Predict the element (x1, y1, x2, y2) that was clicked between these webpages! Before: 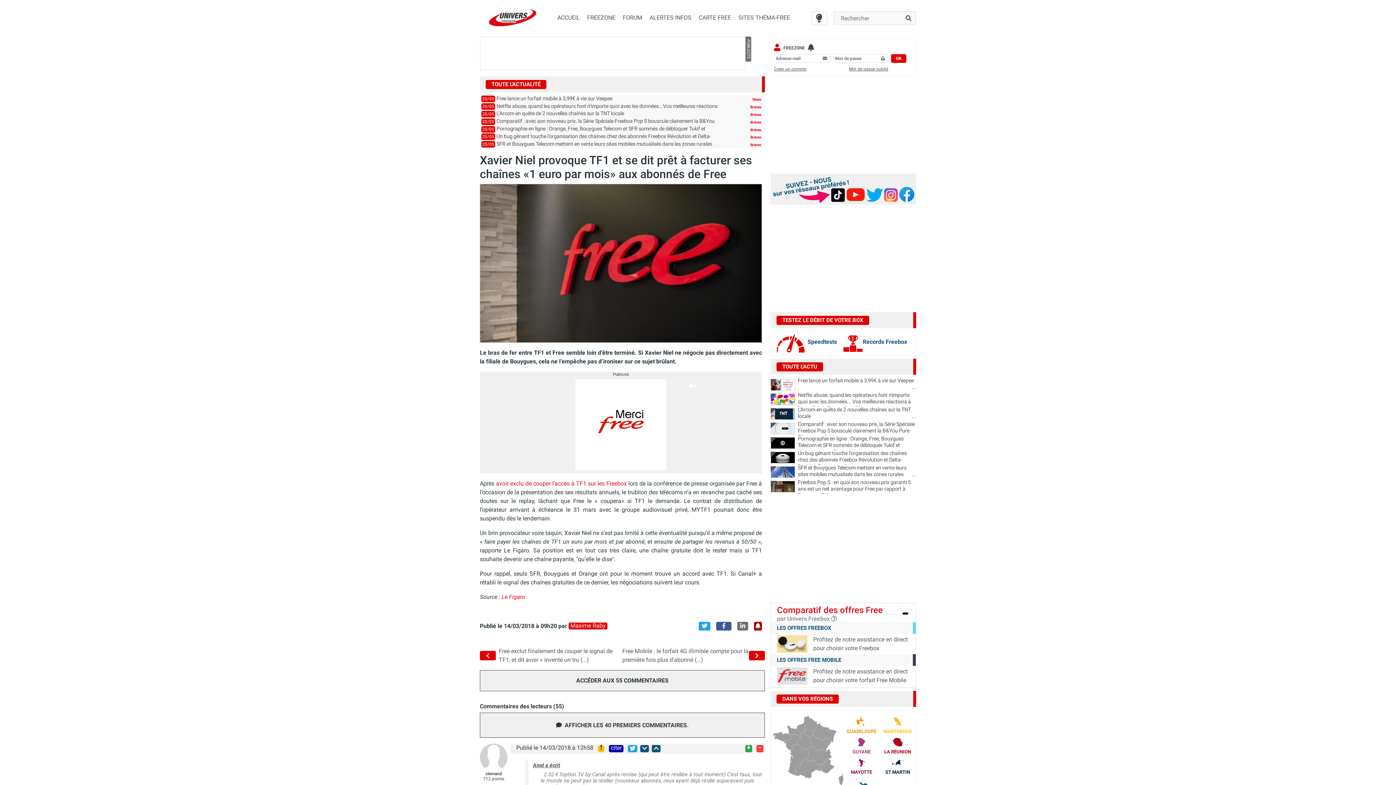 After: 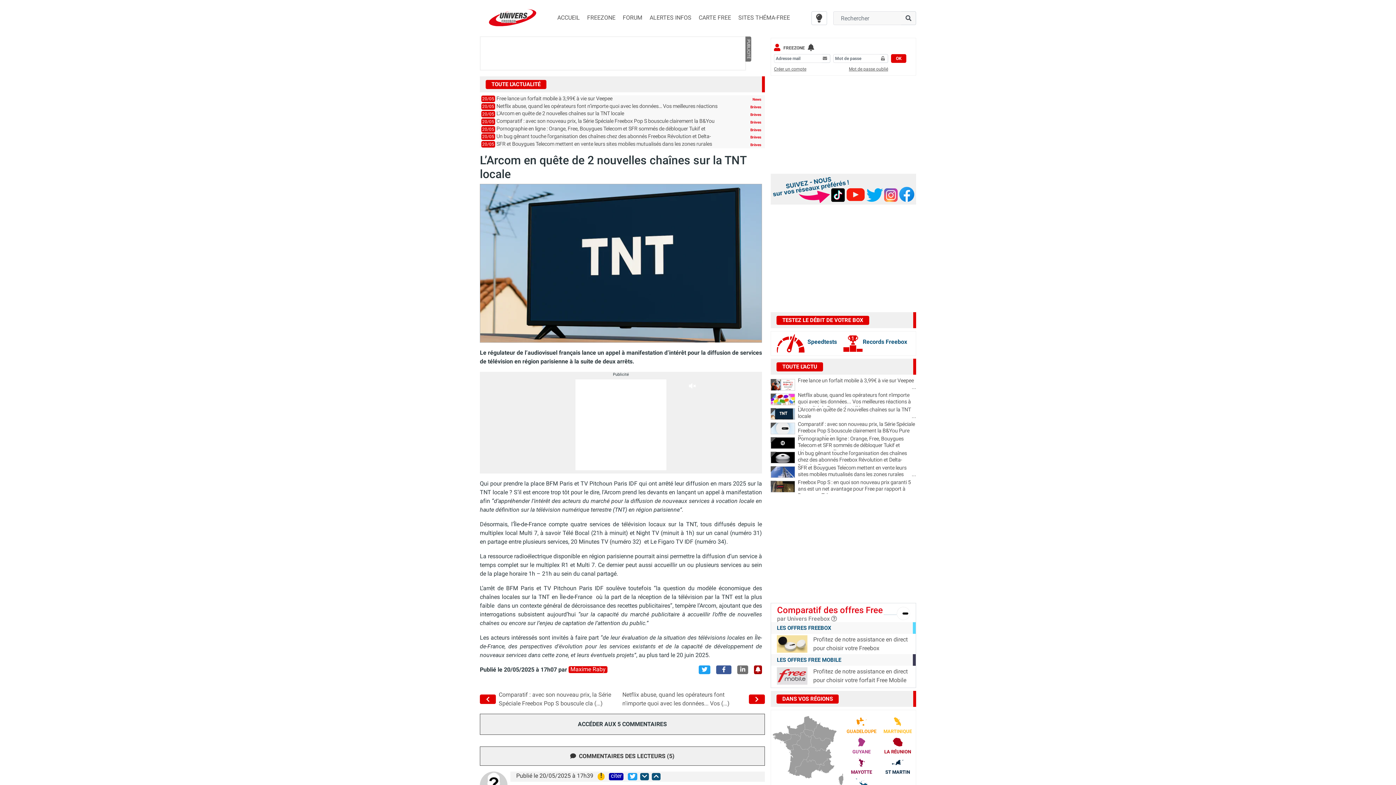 Action: bbox: (770, 408, 795, 420)